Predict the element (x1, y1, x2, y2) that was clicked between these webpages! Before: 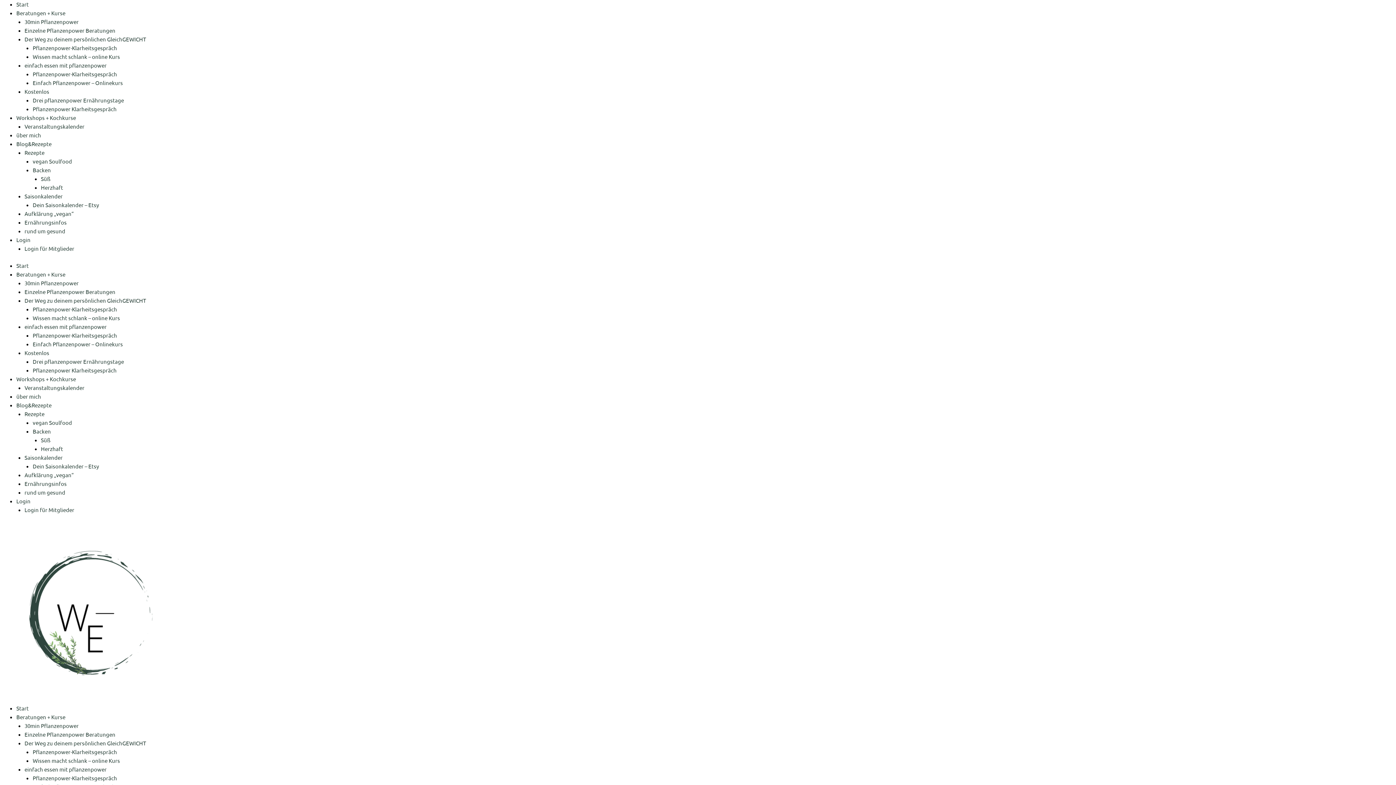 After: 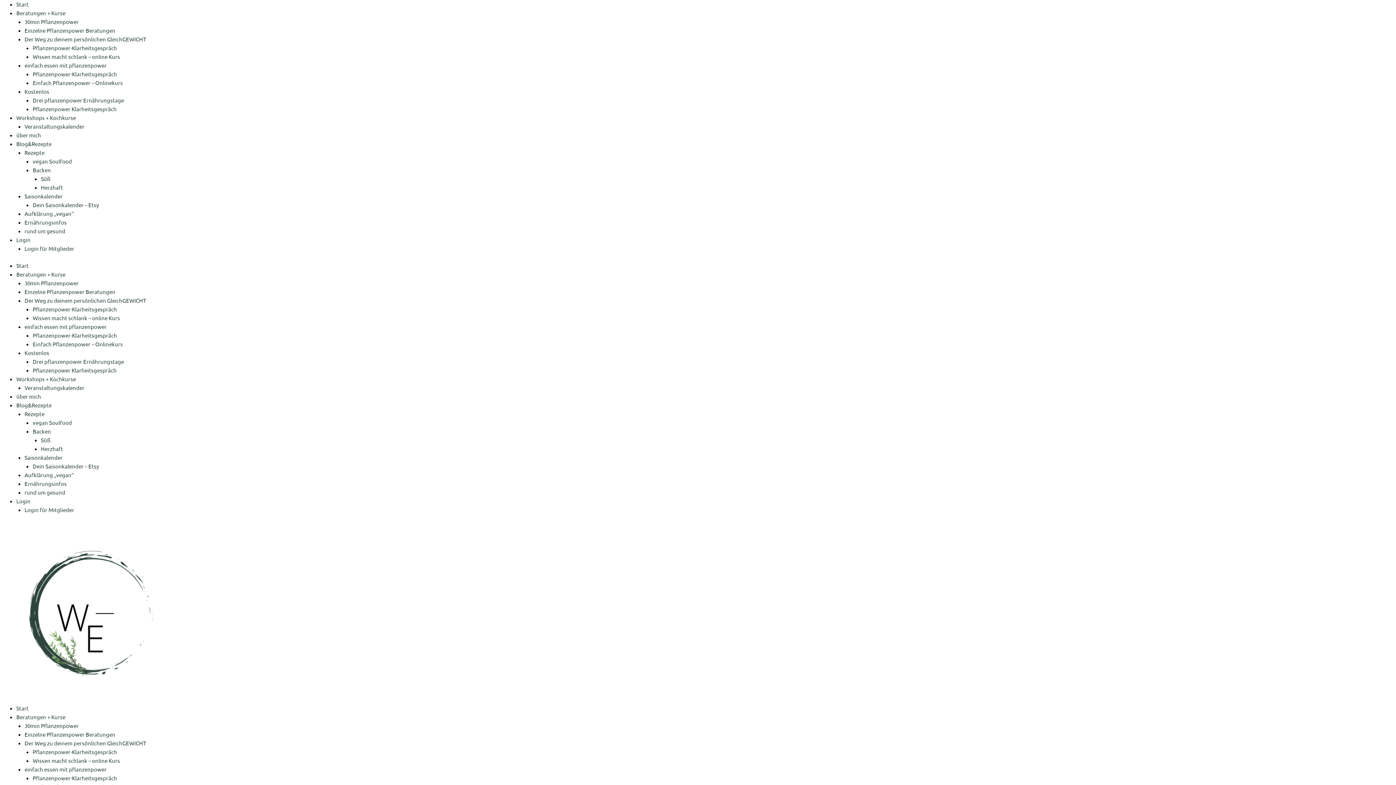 Action: label: vegan Soulfood bbox: (32, 157, 72, 164)